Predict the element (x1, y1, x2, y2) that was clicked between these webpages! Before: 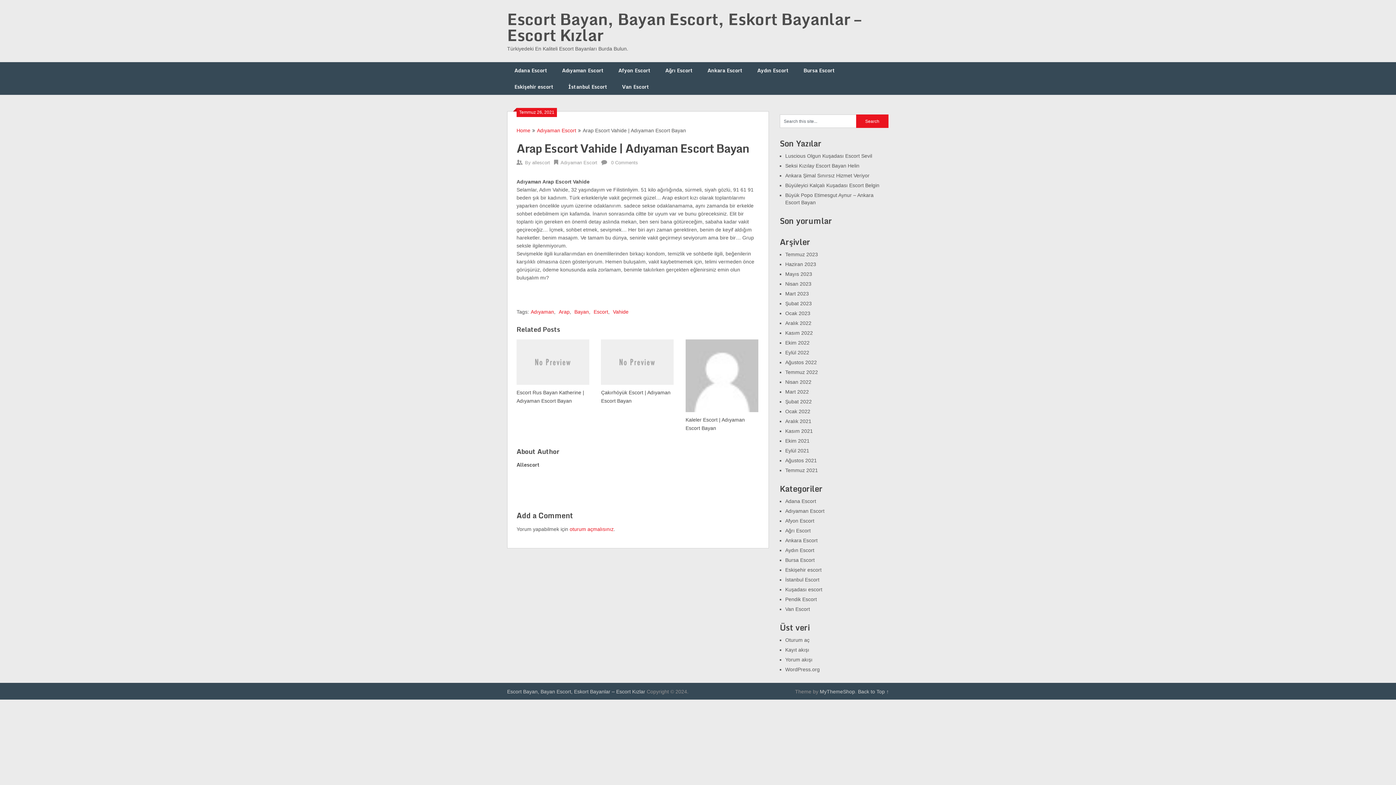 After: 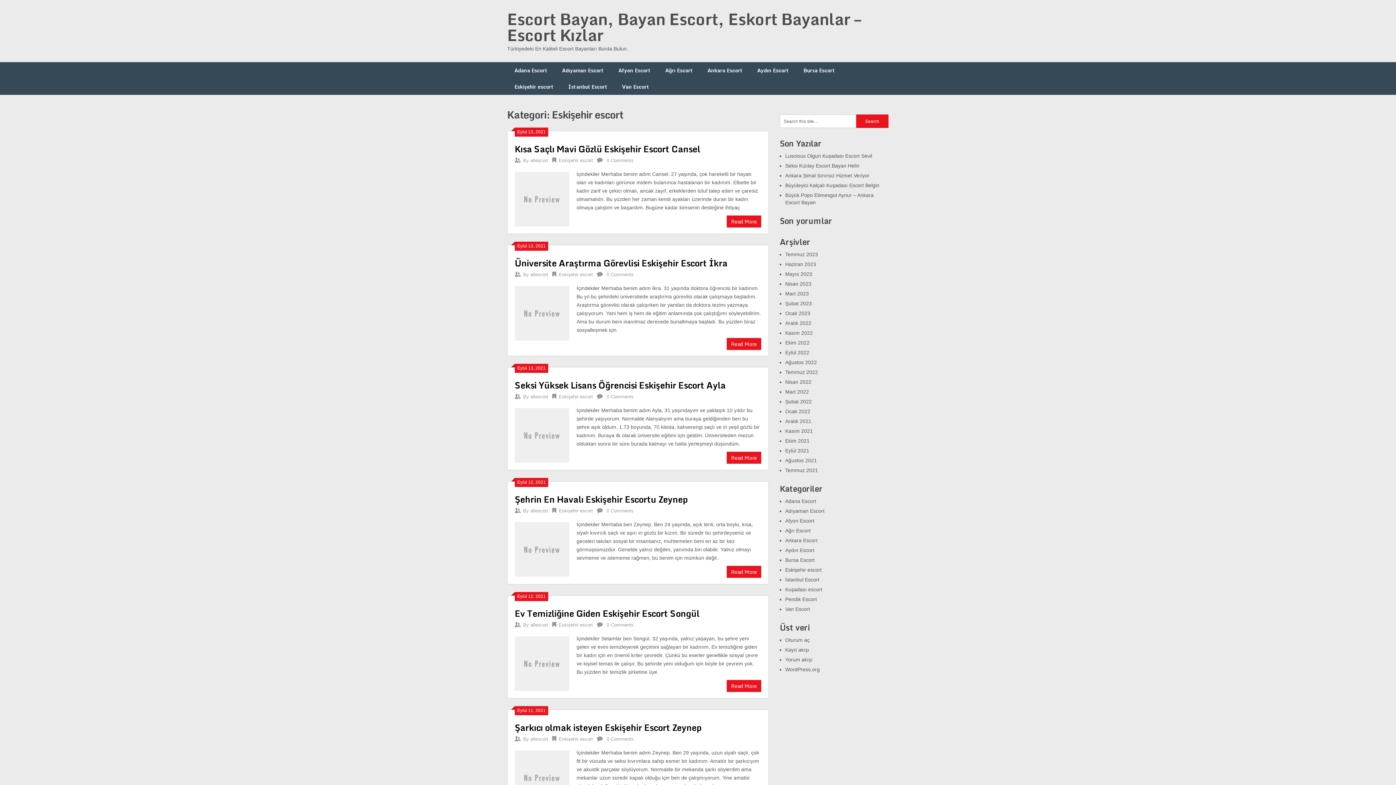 Action: label: Eskişehir escort bbox: (507, 78, 561, 94)